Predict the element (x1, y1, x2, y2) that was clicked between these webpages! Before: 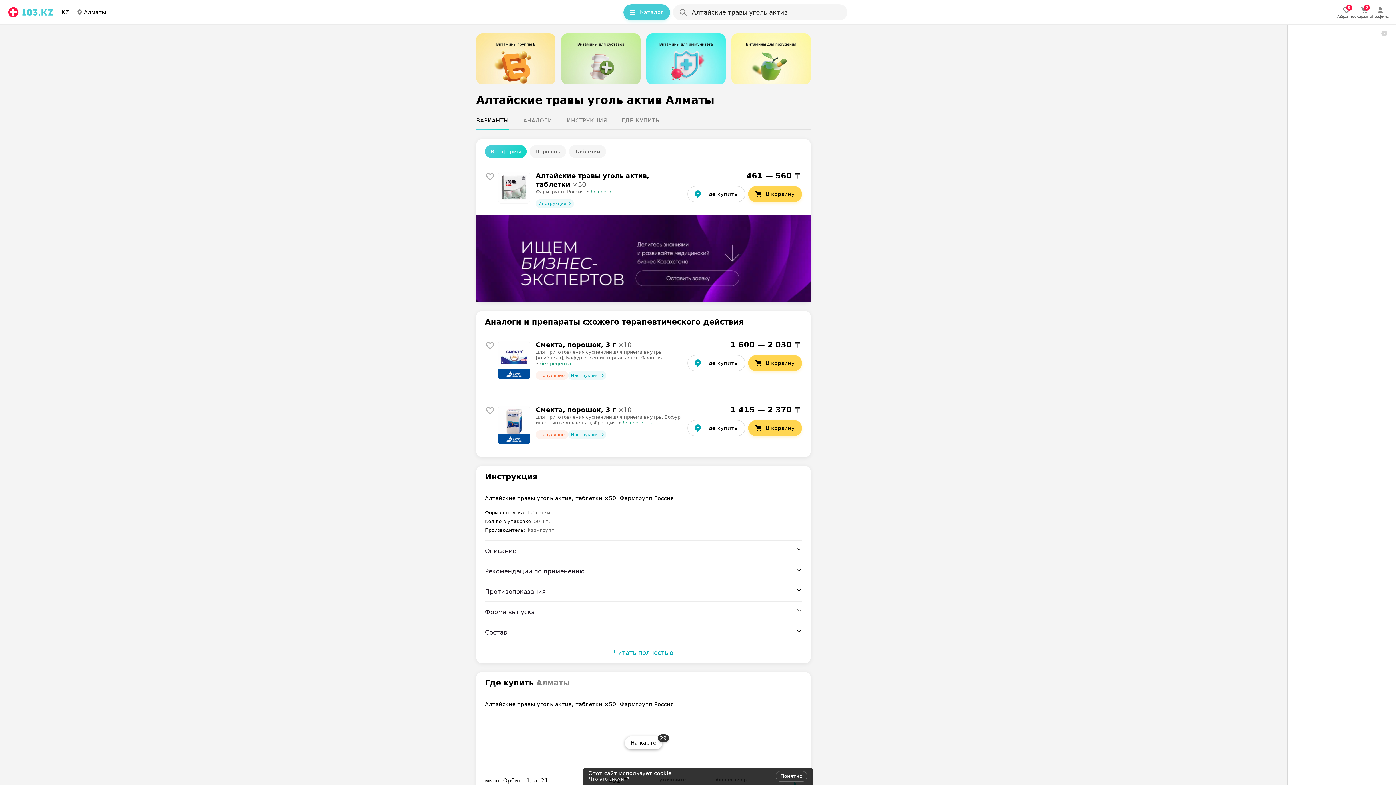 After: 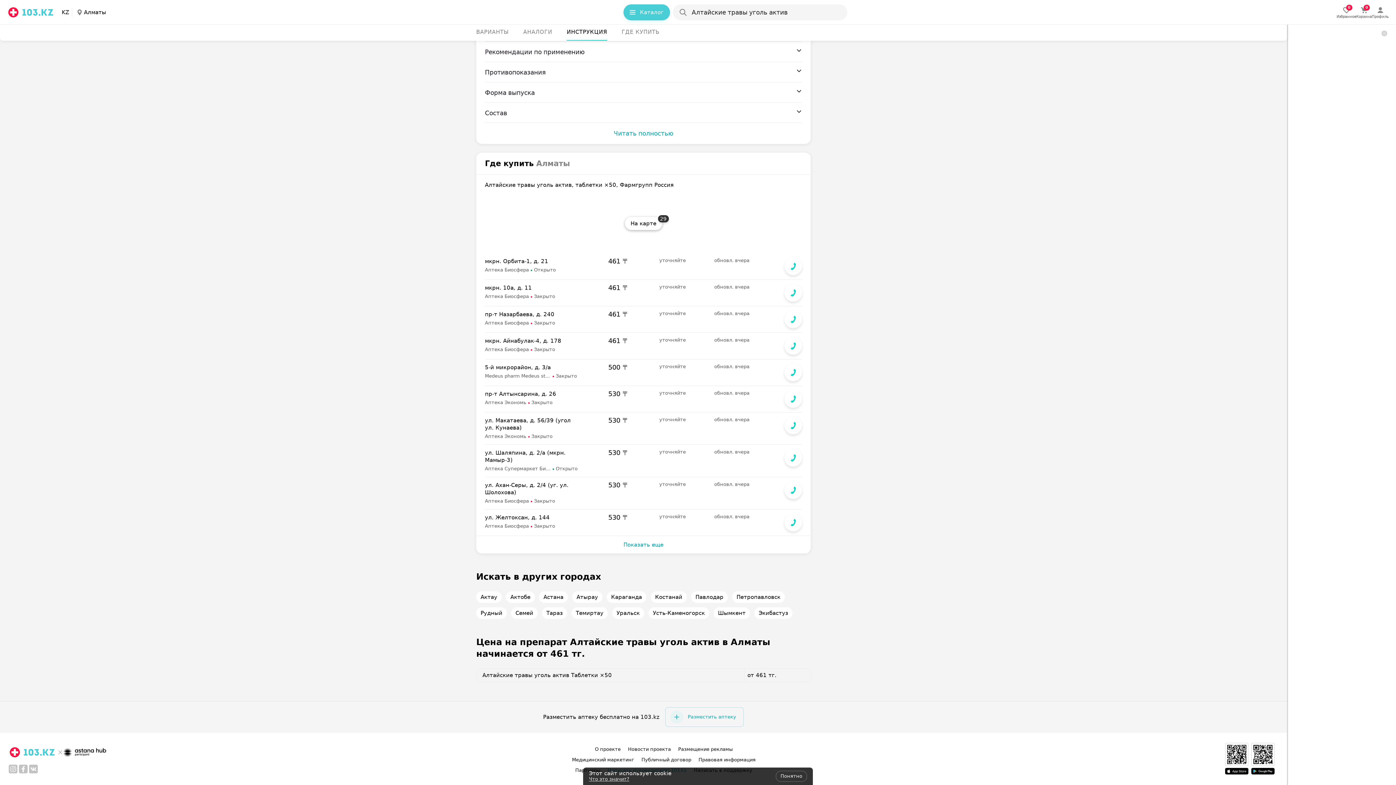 Action: bbox: (621, 116, 659, 125) label: ГДЕ КУПИТЬ